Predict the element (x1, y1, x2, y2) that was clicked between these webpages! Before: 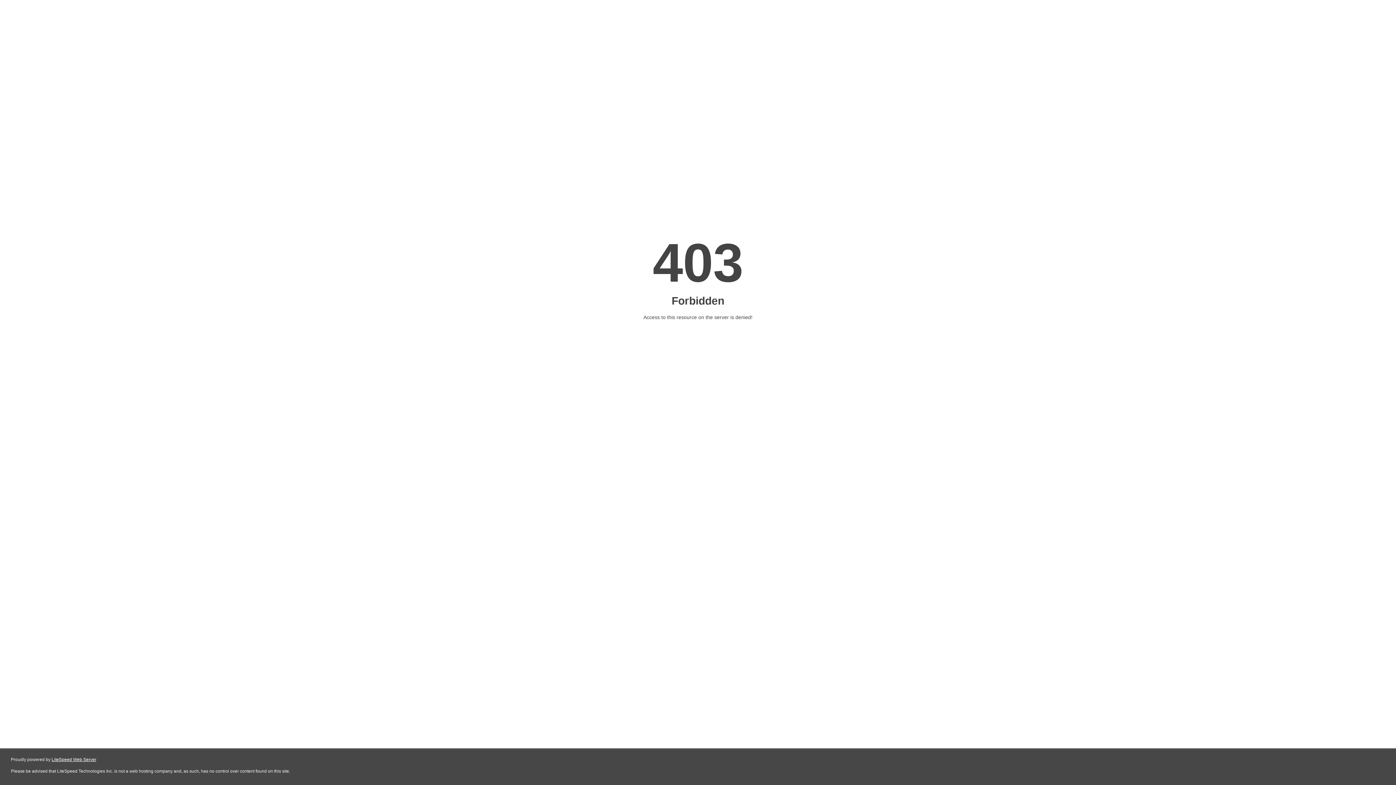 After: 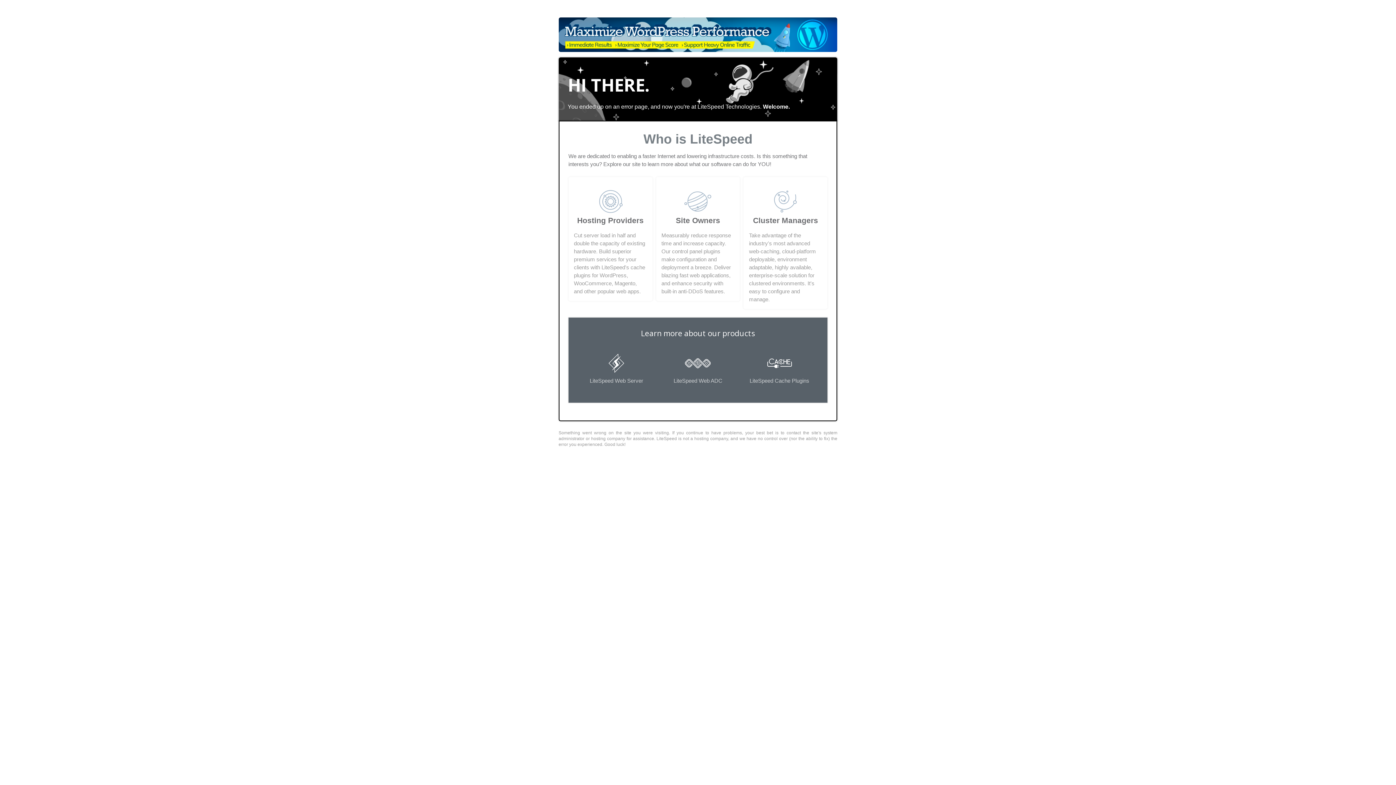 Action: bbox: (51, 757, 96, 762) label: LiteSpeed Web Server